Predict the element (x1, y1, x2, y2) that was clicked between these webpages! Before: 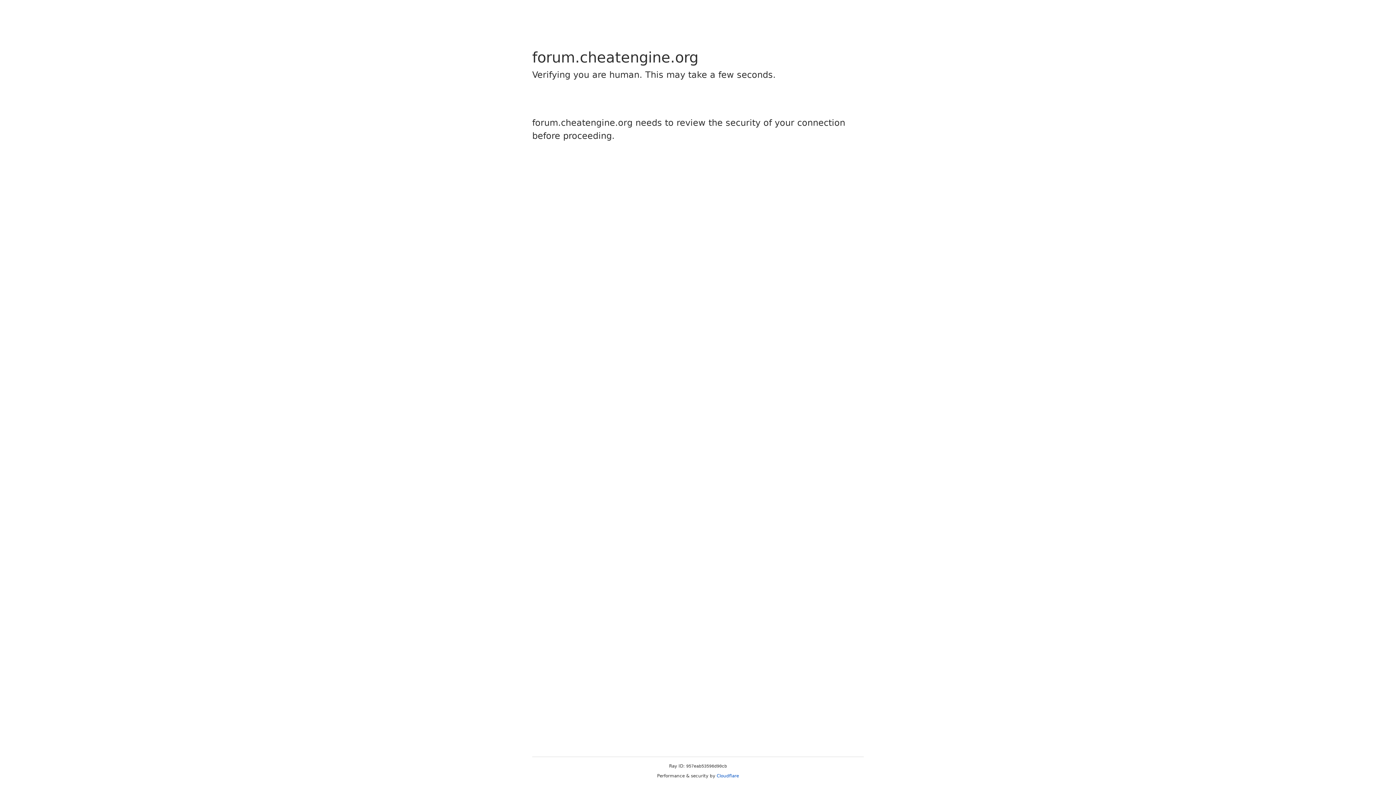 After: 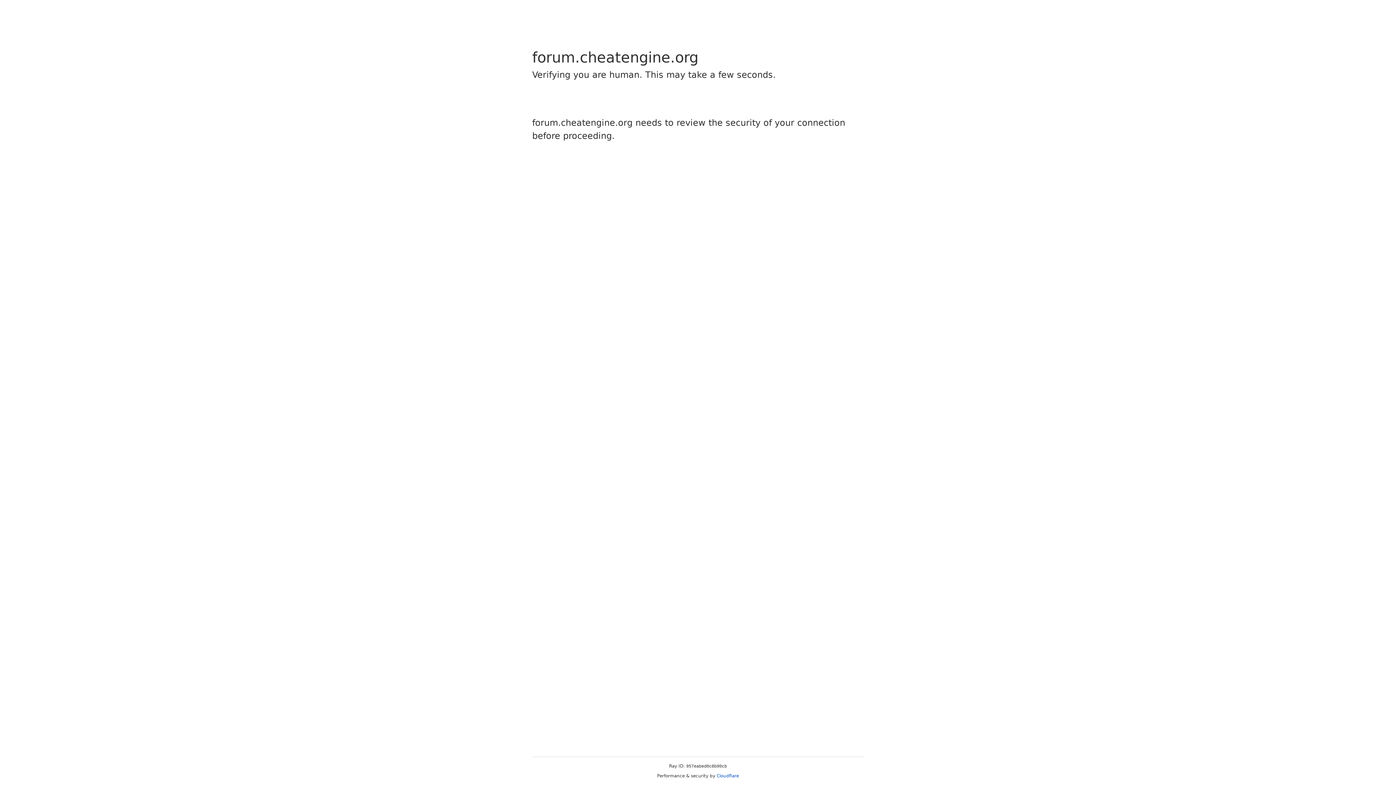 Action: label: Cloudflare bbox: (716, 773, 739, 778)